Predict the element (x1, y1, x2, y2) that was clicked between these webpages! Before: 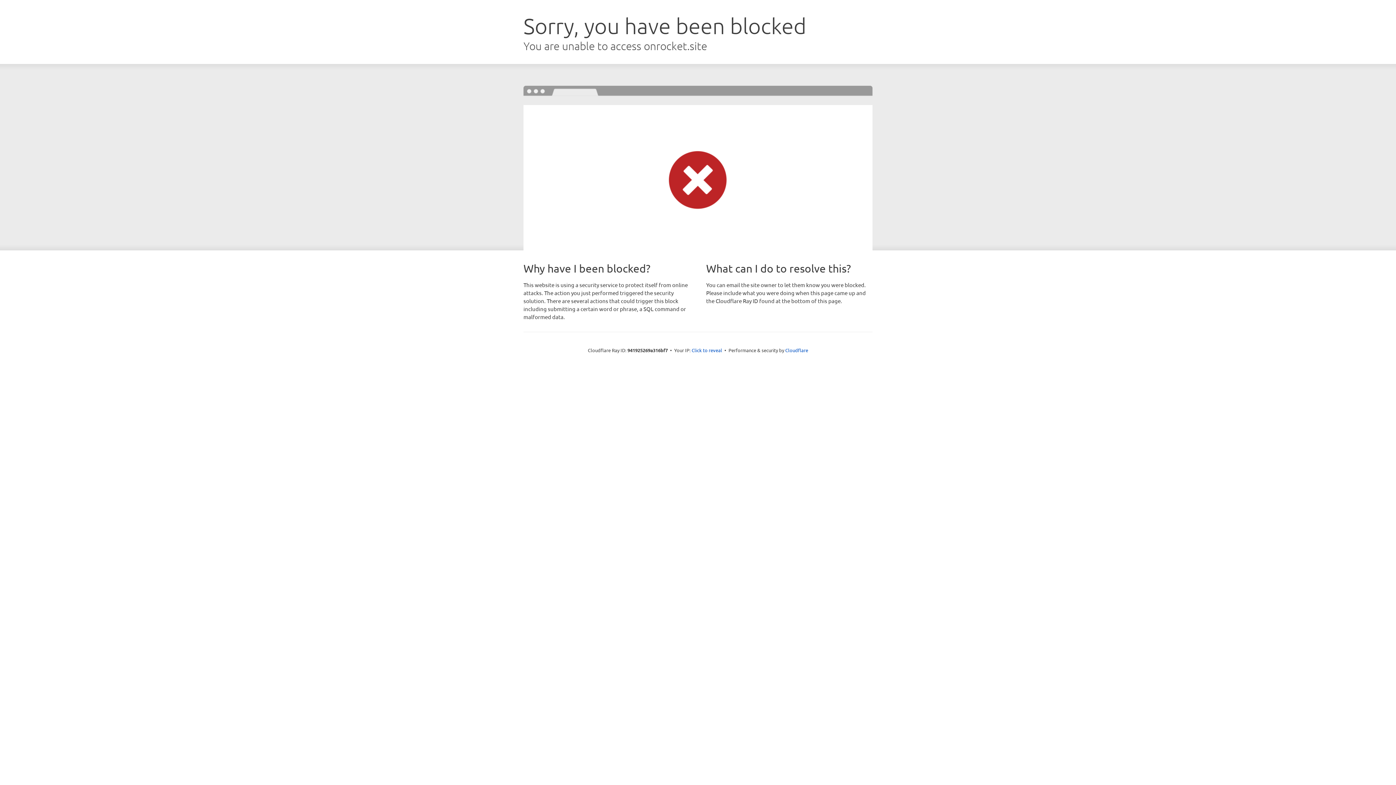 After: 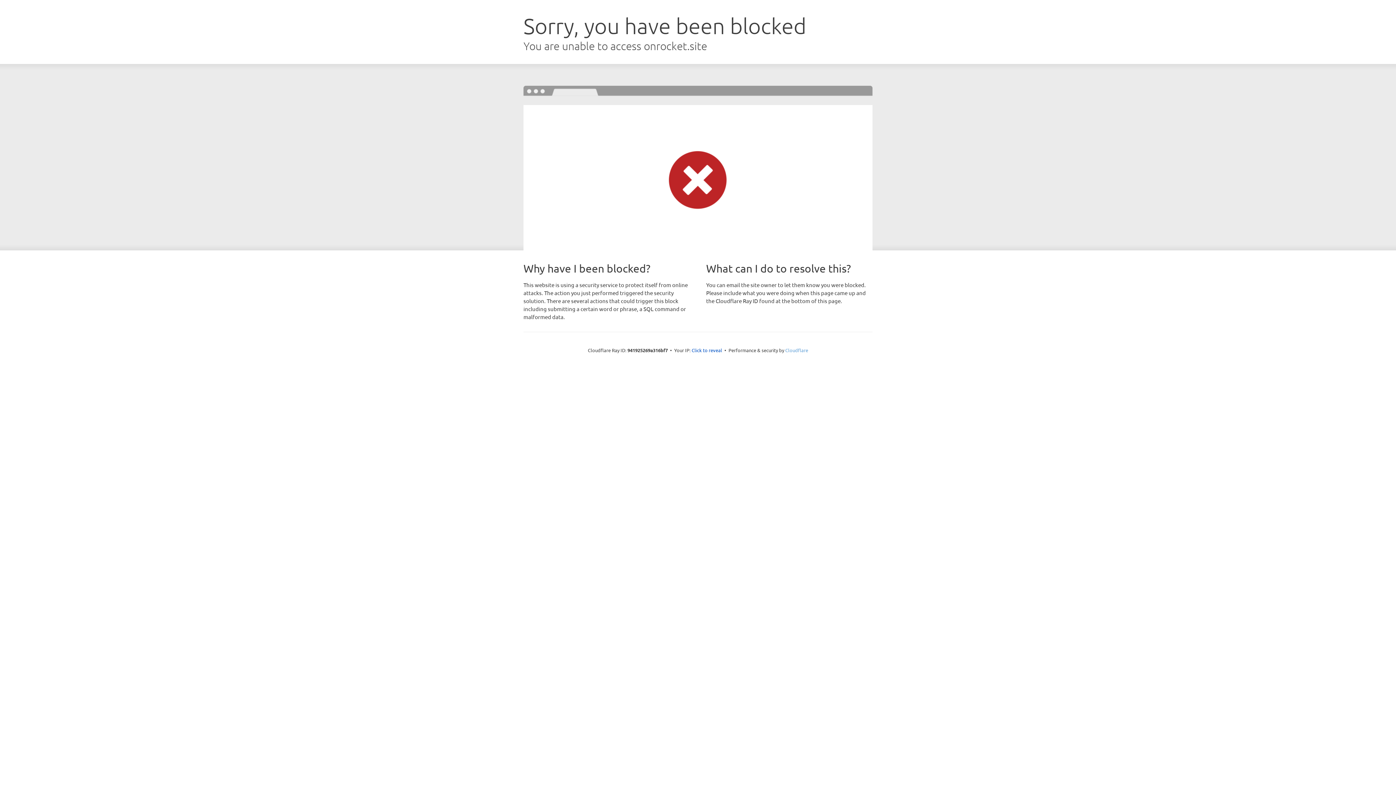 Action: label: Cloudflare bbox: (785, 347, 808, 353)